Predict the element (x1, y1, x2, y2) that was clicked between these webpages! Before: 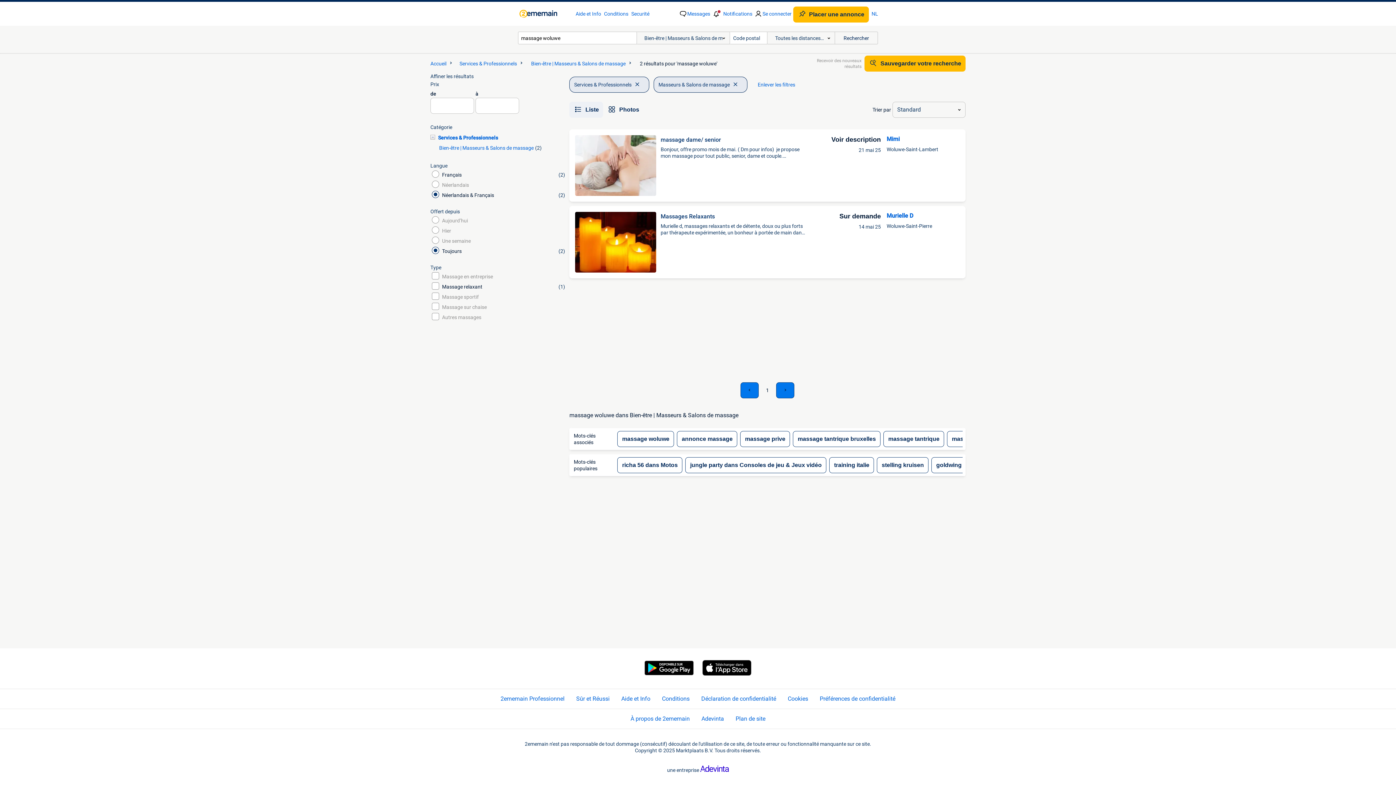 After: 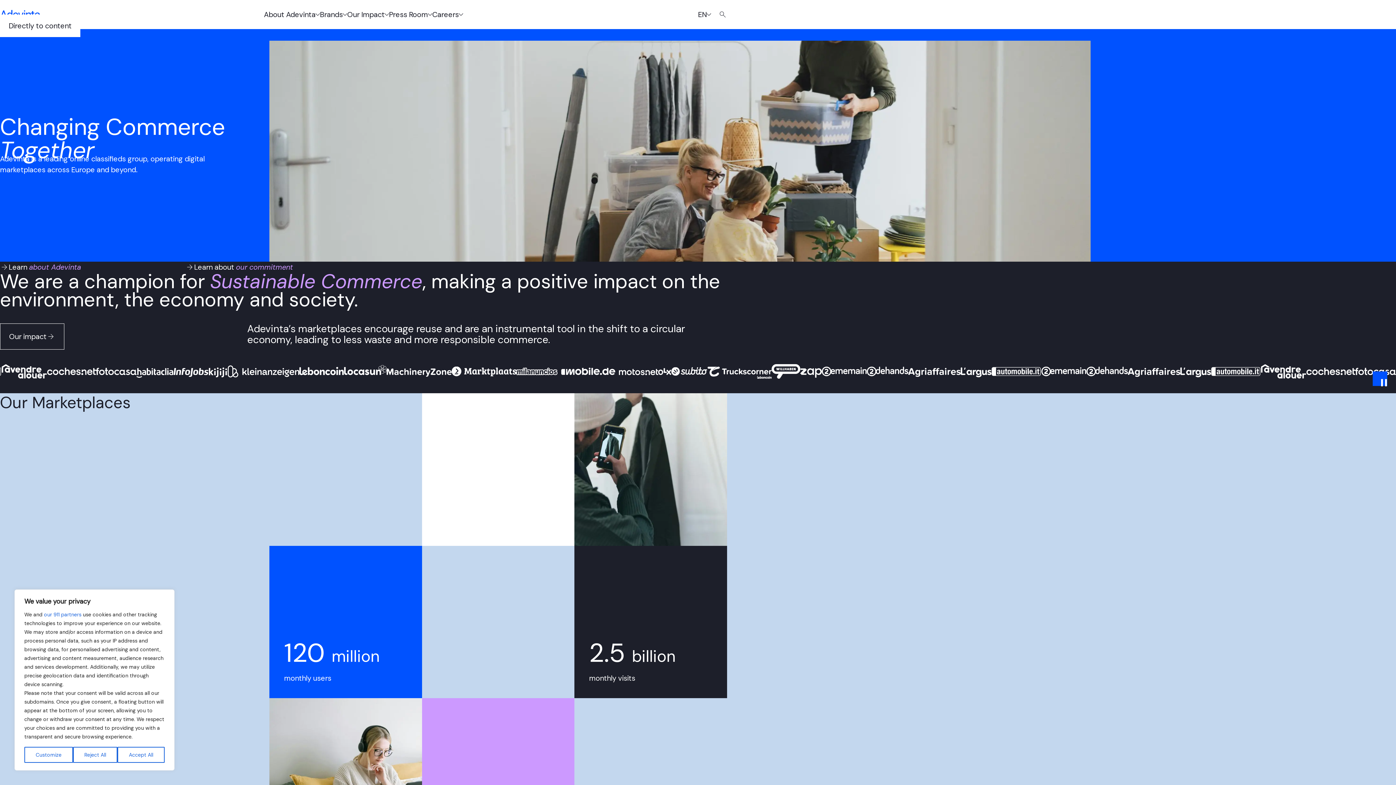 Action: label: Adevinta bbox: (701, 715, 724, 723)